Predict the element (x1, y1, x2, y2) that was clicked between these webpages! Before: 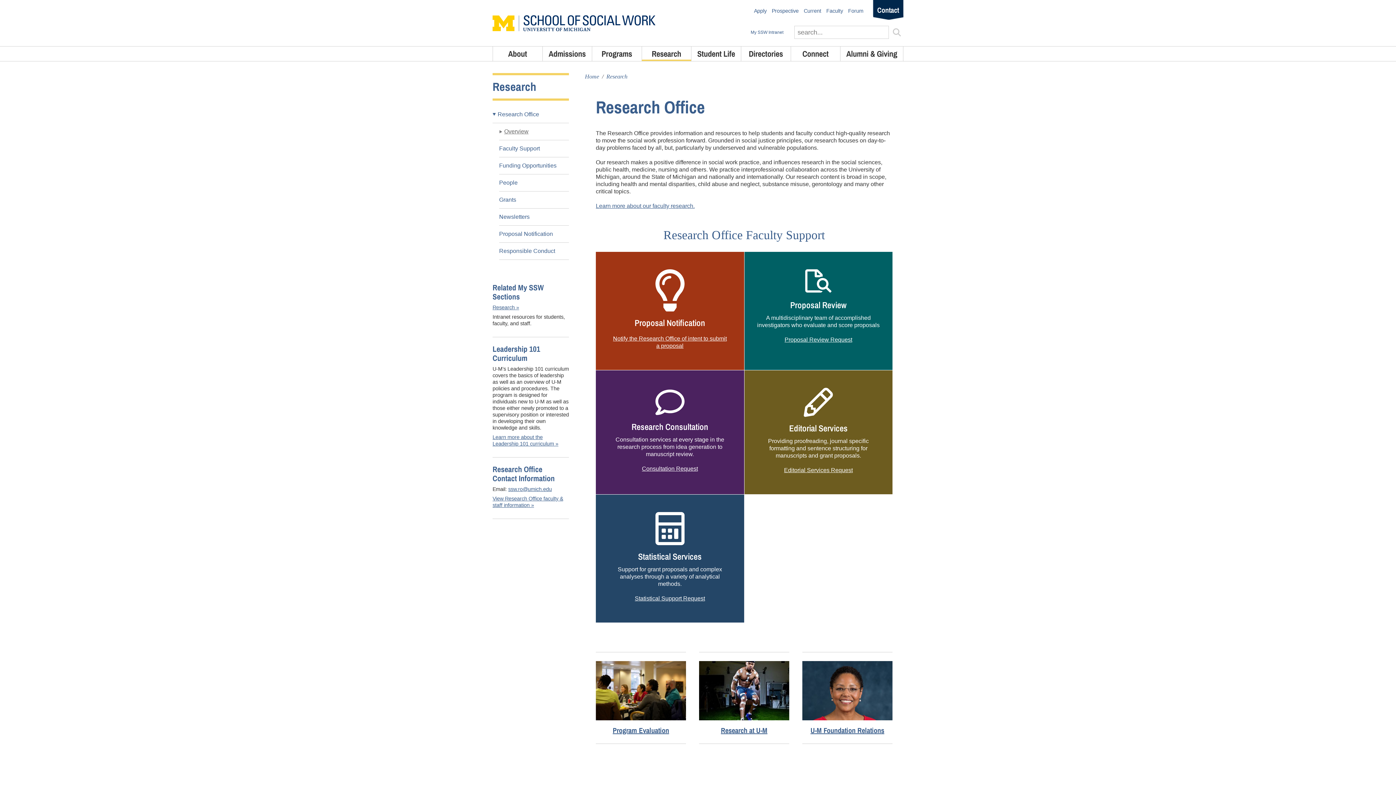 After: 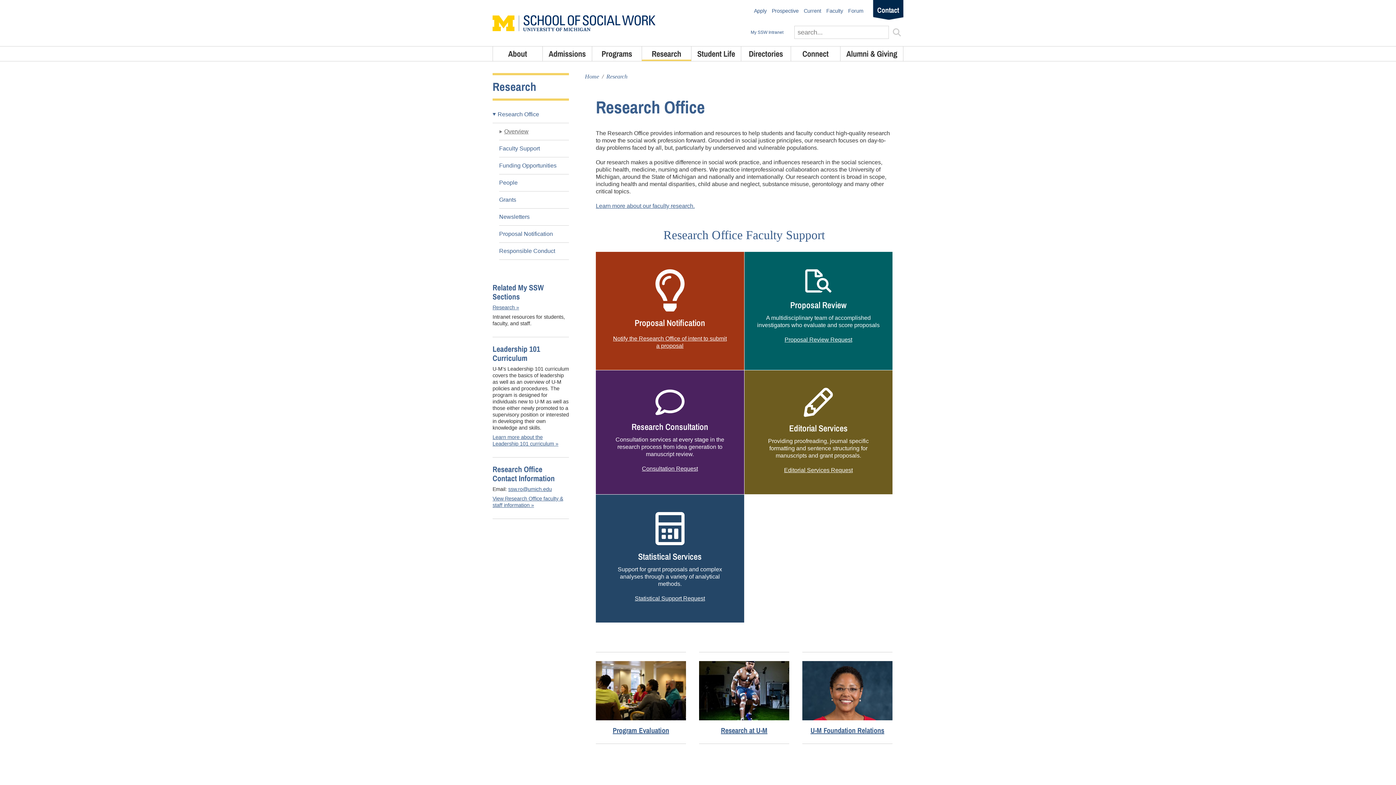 Action: bbox: (508, 486, 552, 492) label: ssw.ro@umich.edu